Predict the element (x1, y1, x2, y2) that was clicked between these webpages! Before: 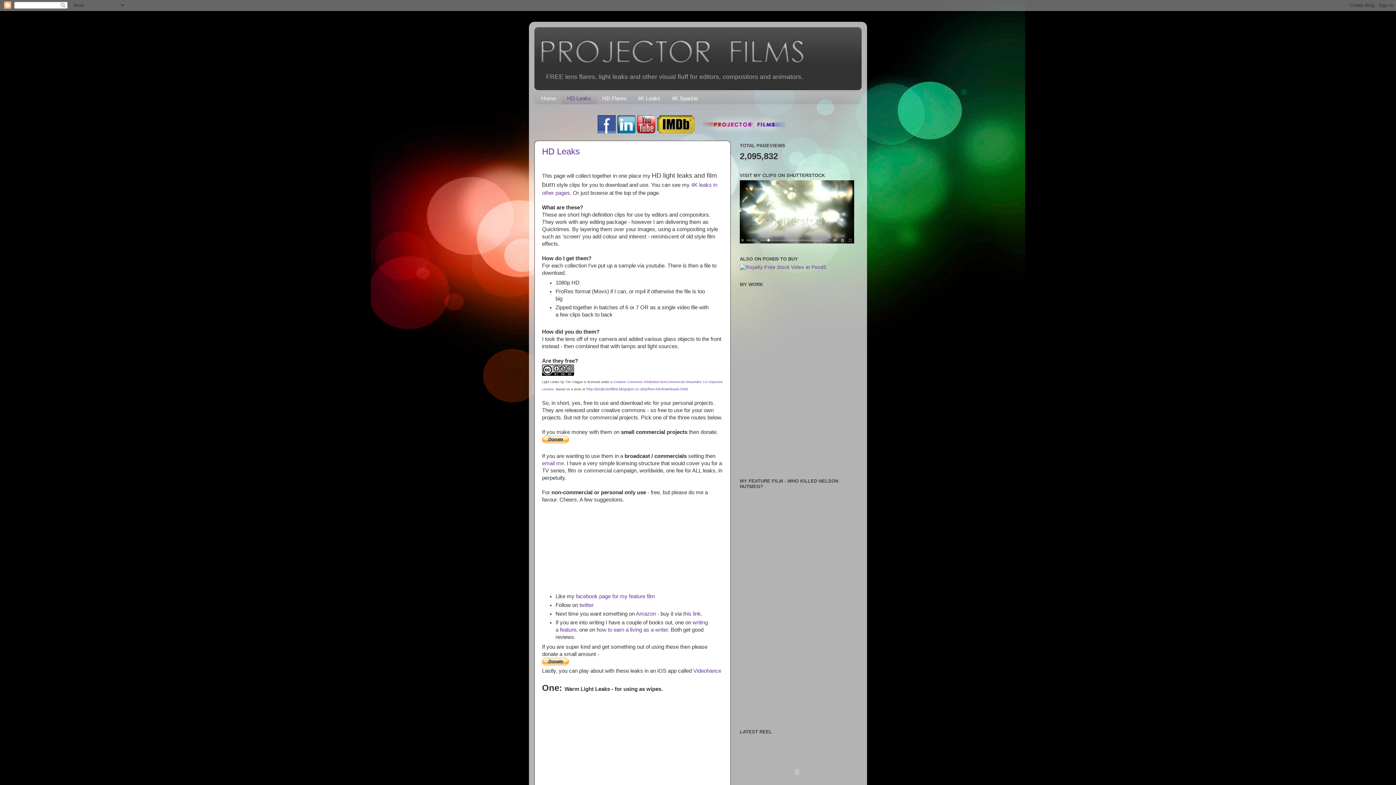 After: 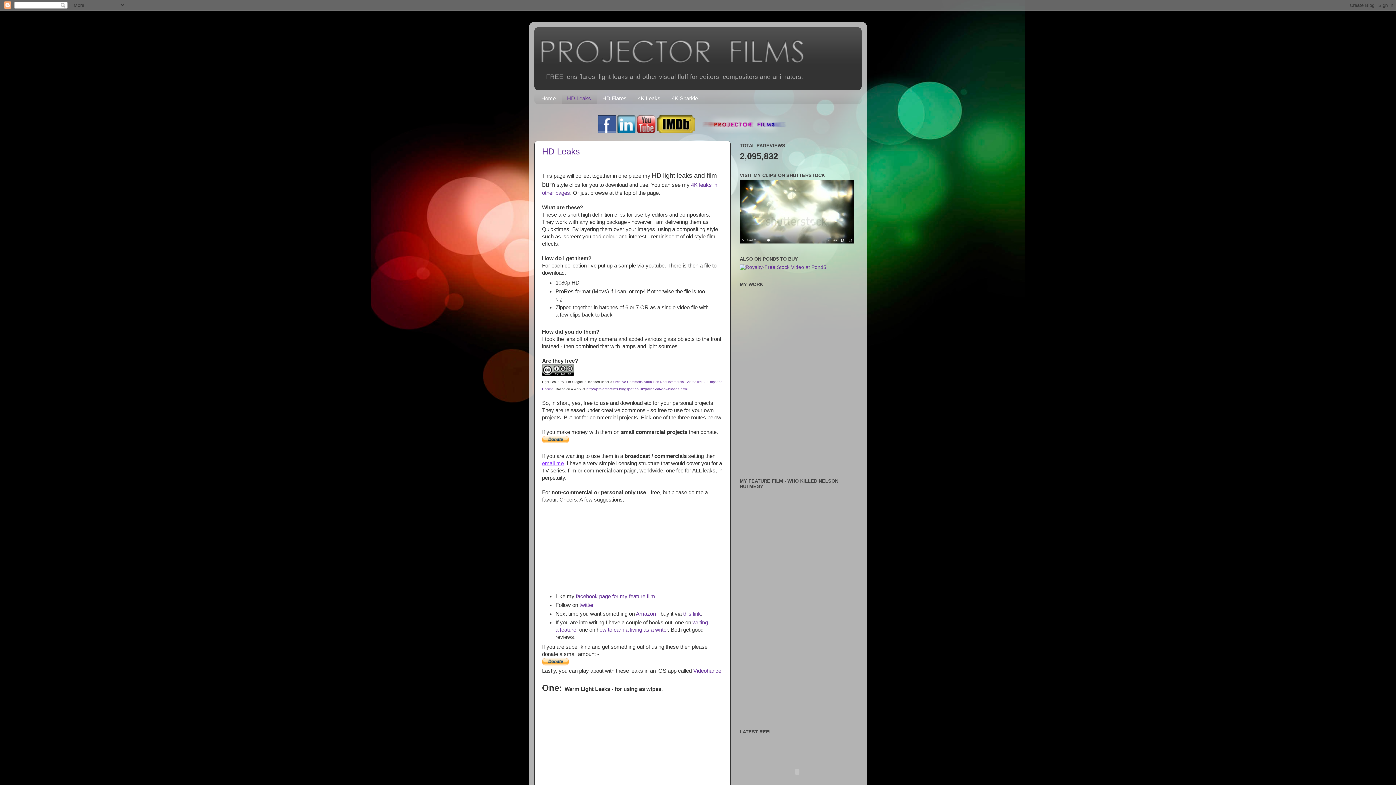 Action: label: email me bbox: (542, 460, 564, 466)